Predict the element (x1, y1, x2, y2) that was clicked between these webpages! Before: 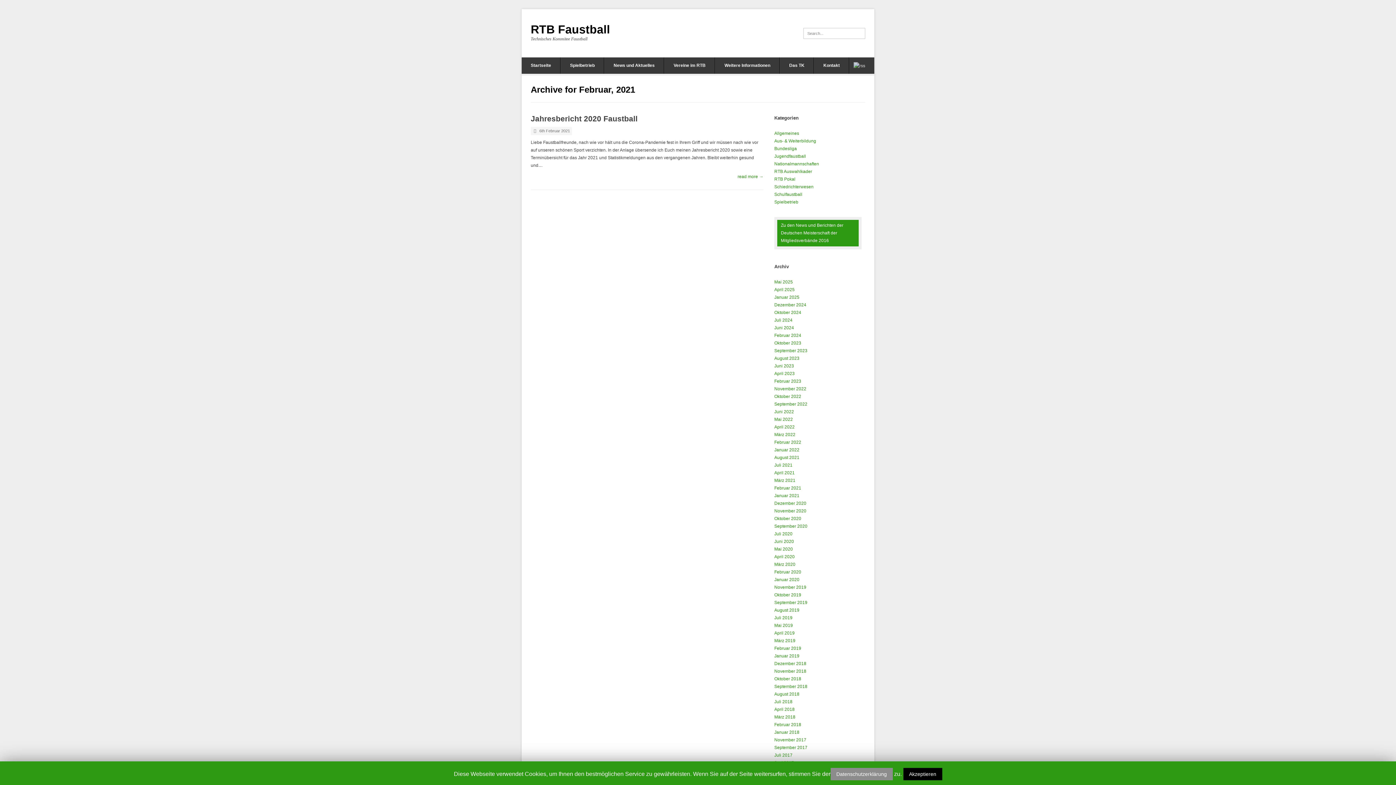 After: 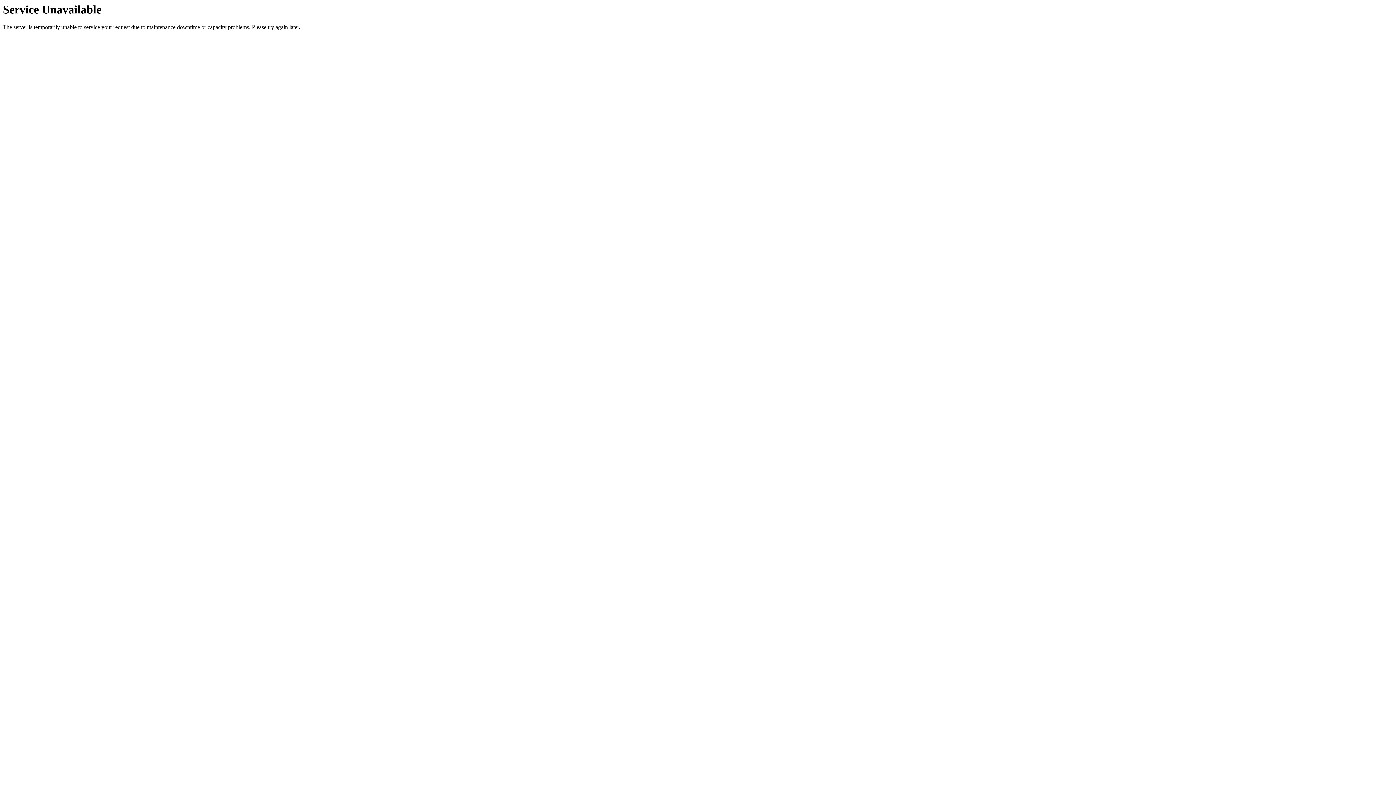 Action: label: Oktober 2018 bbox: (774, 676, 801, 681)